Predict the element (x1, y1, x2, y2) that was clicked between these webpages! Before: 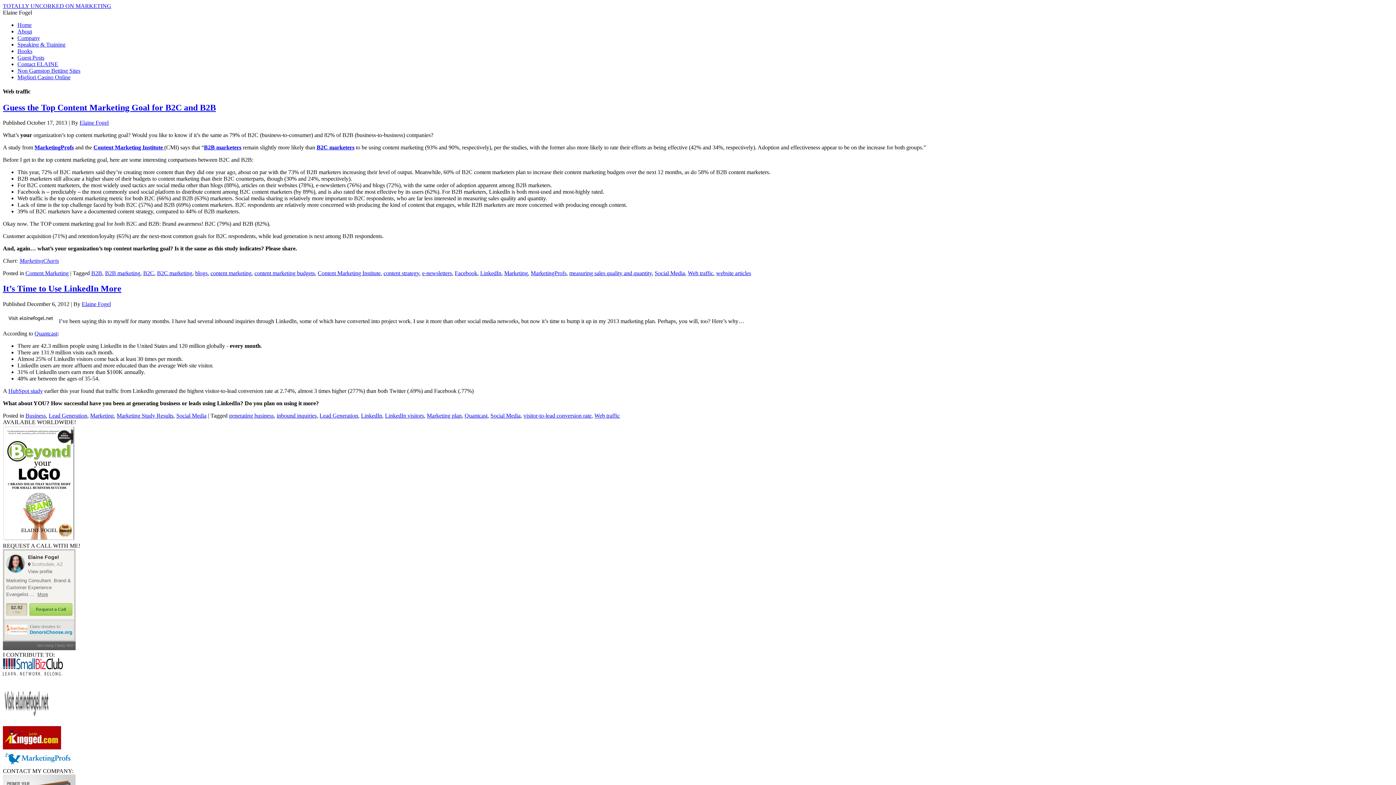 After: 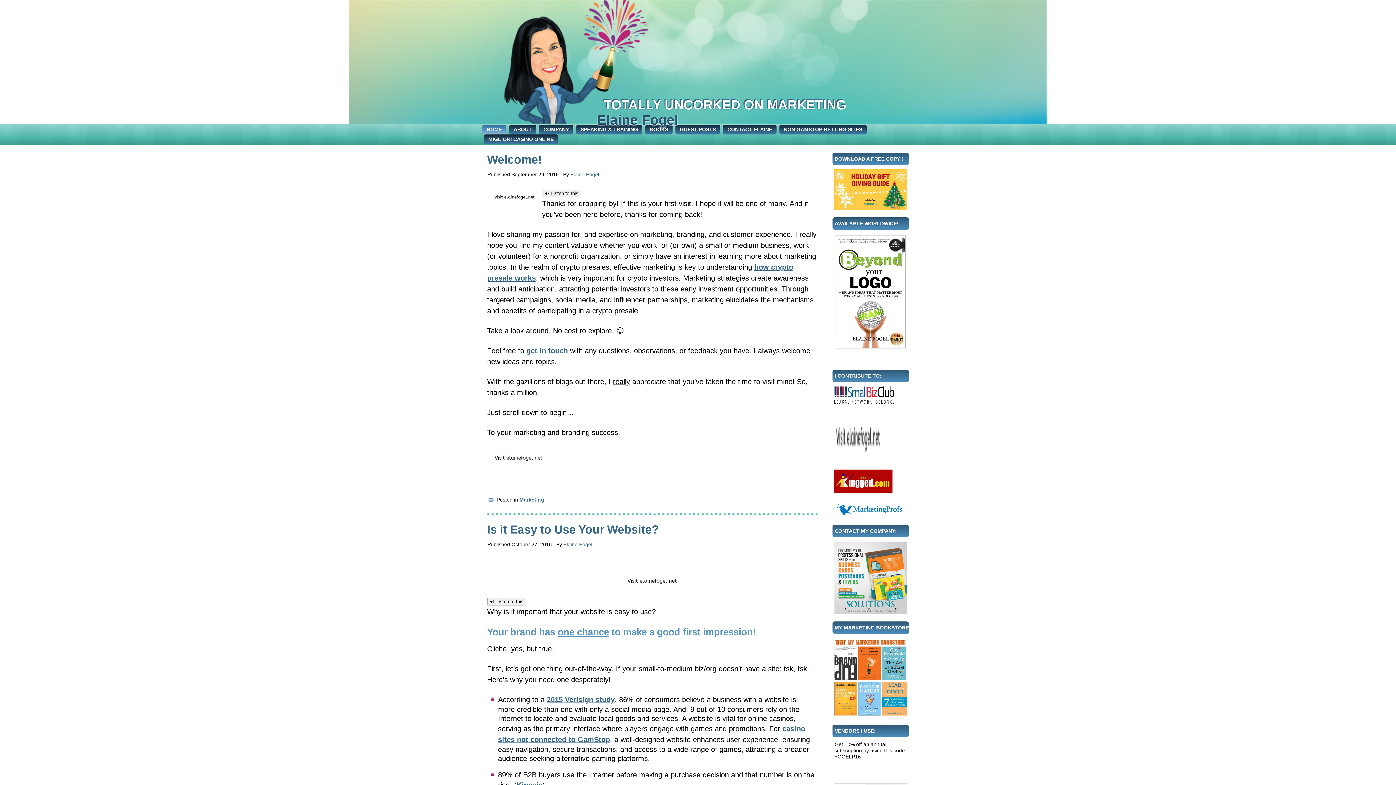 Action: bbox: (229, 412, 273, 418) label: generating business